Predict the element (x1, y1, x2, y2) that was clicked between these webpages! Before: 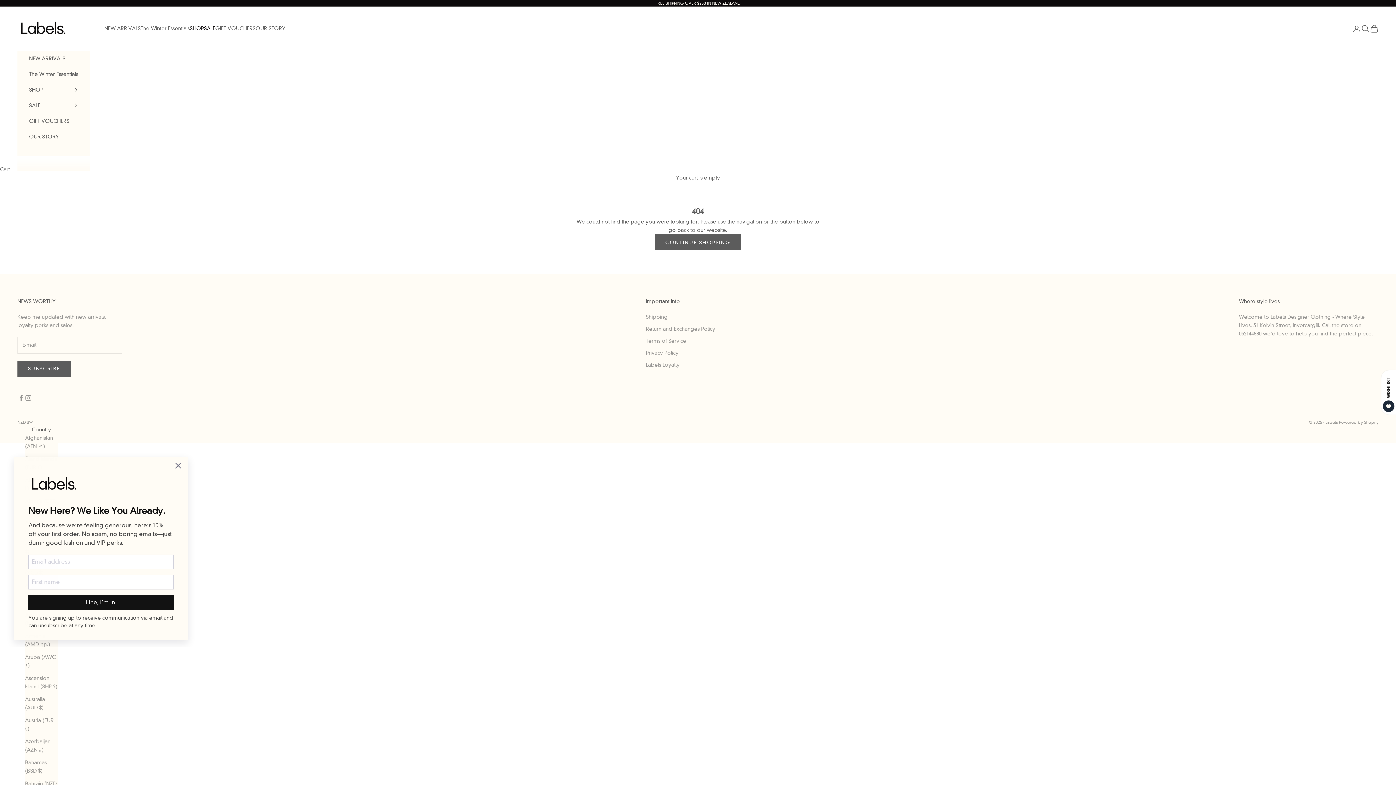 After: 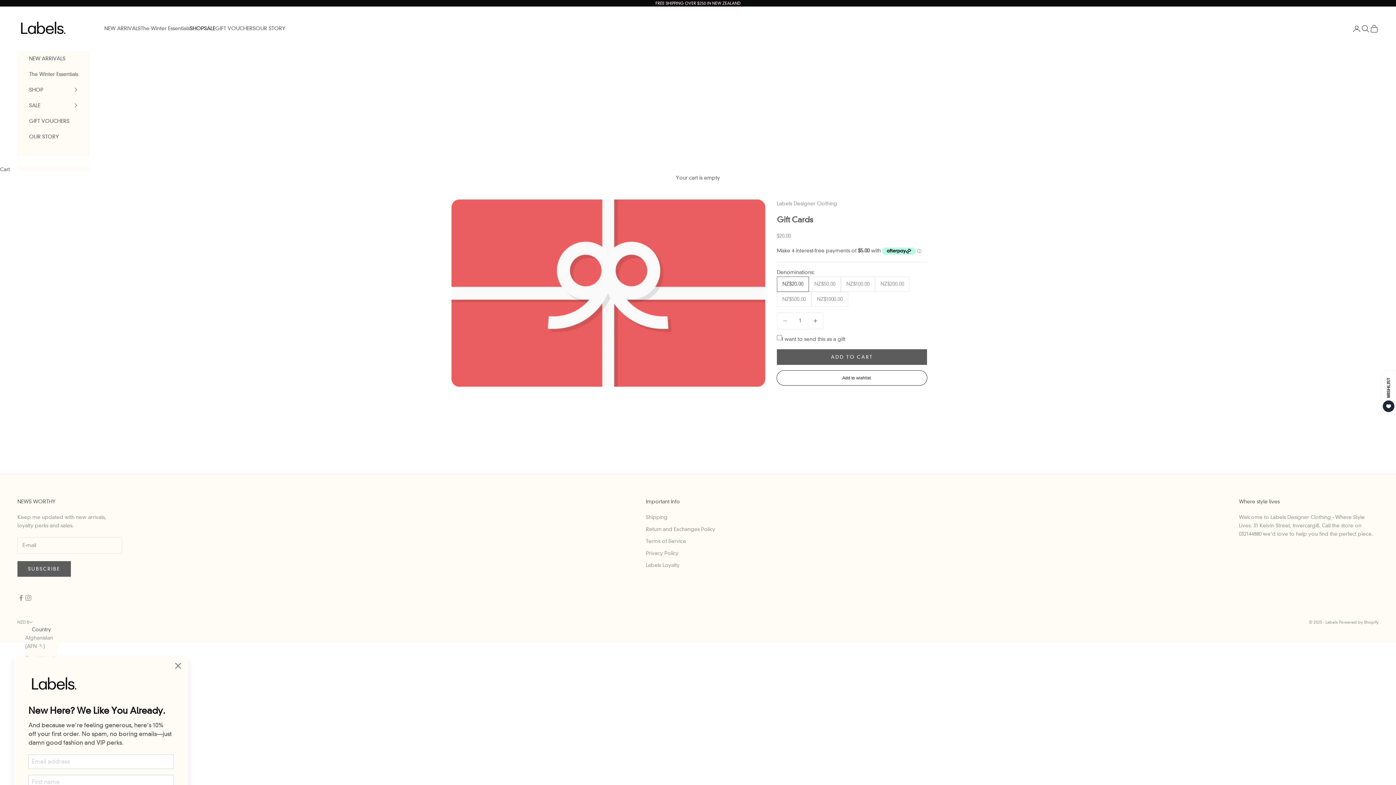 Action: label: GIFT VOUCHERS bbox: (215, 24, 255, 32)